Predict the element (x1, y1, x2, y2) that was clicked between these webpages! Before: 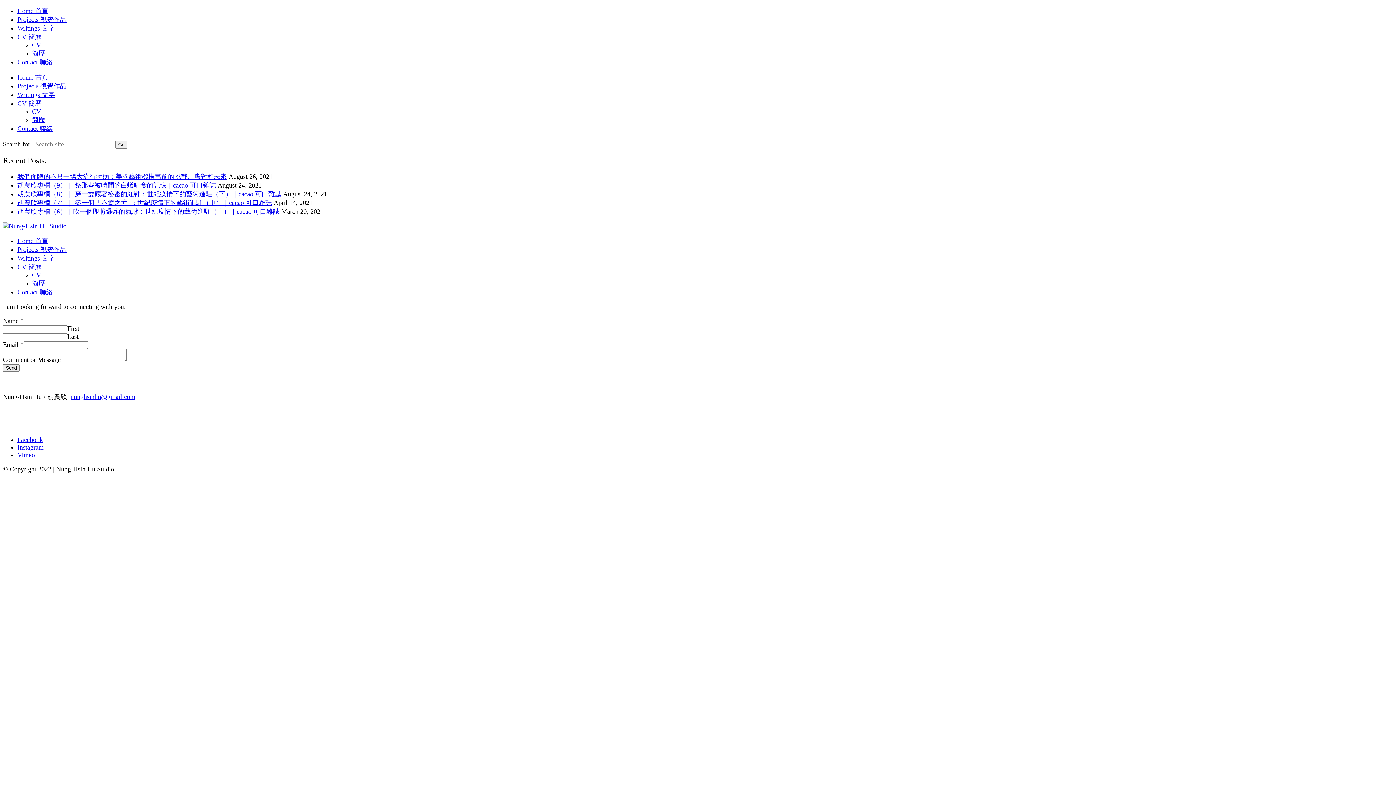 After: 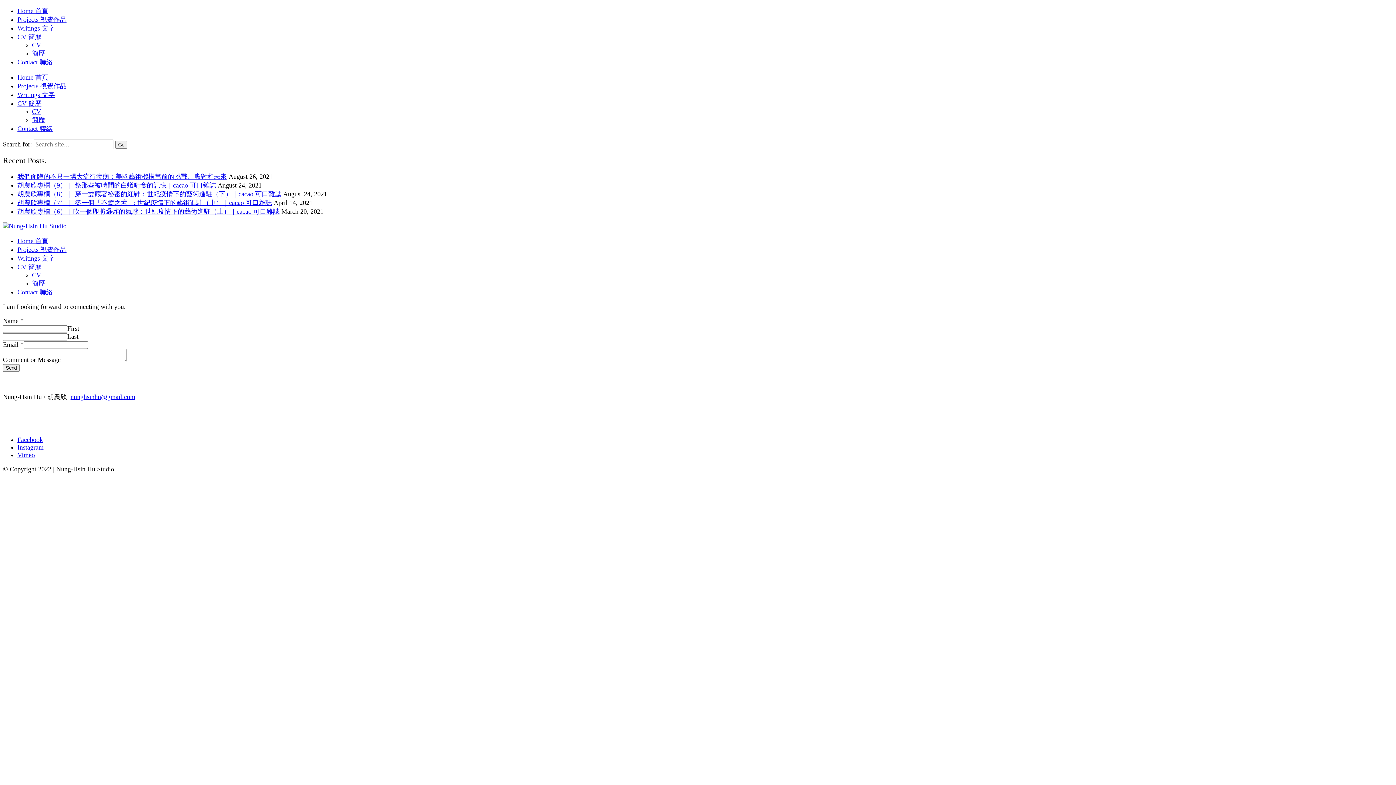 Action: bbox: (70, 393, 135, 400) label: nunghsinhu@gmail.com